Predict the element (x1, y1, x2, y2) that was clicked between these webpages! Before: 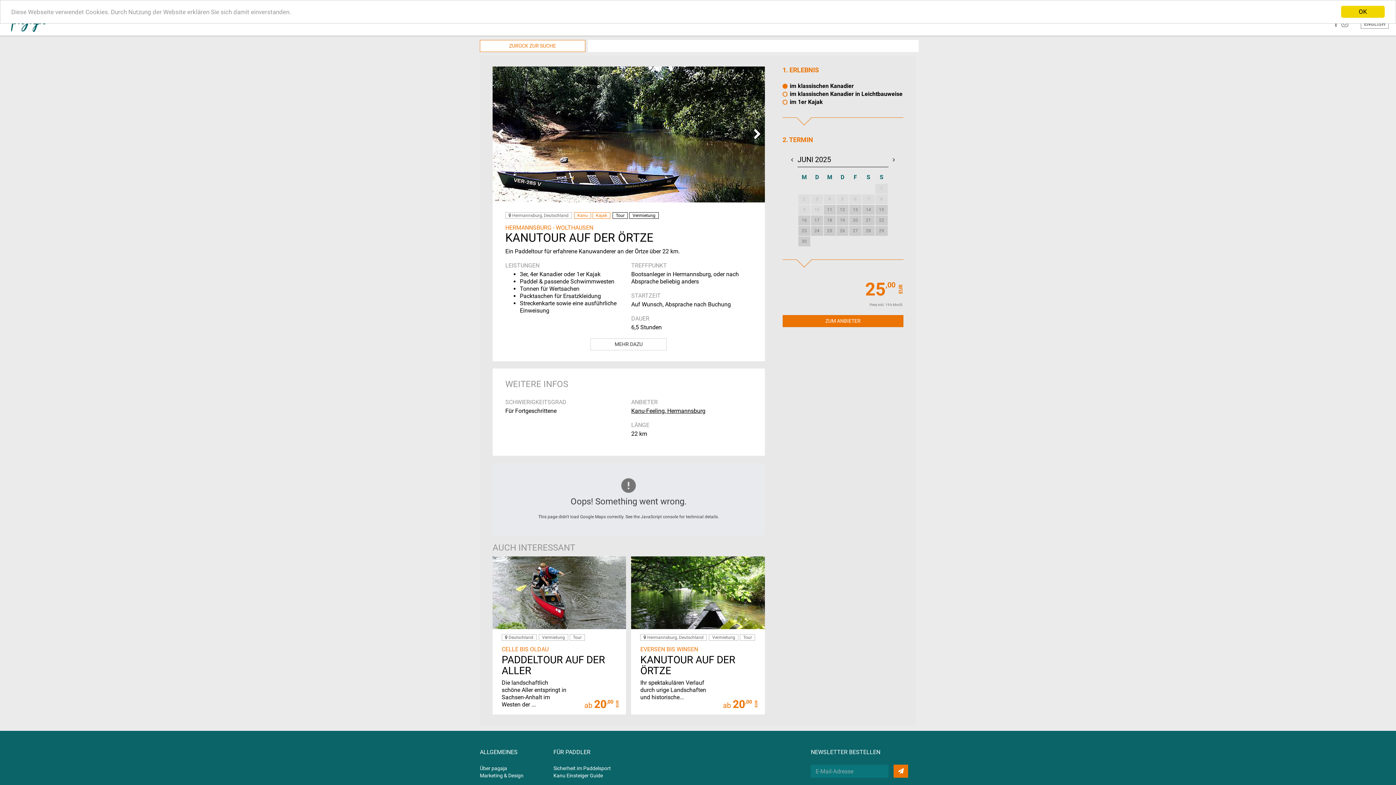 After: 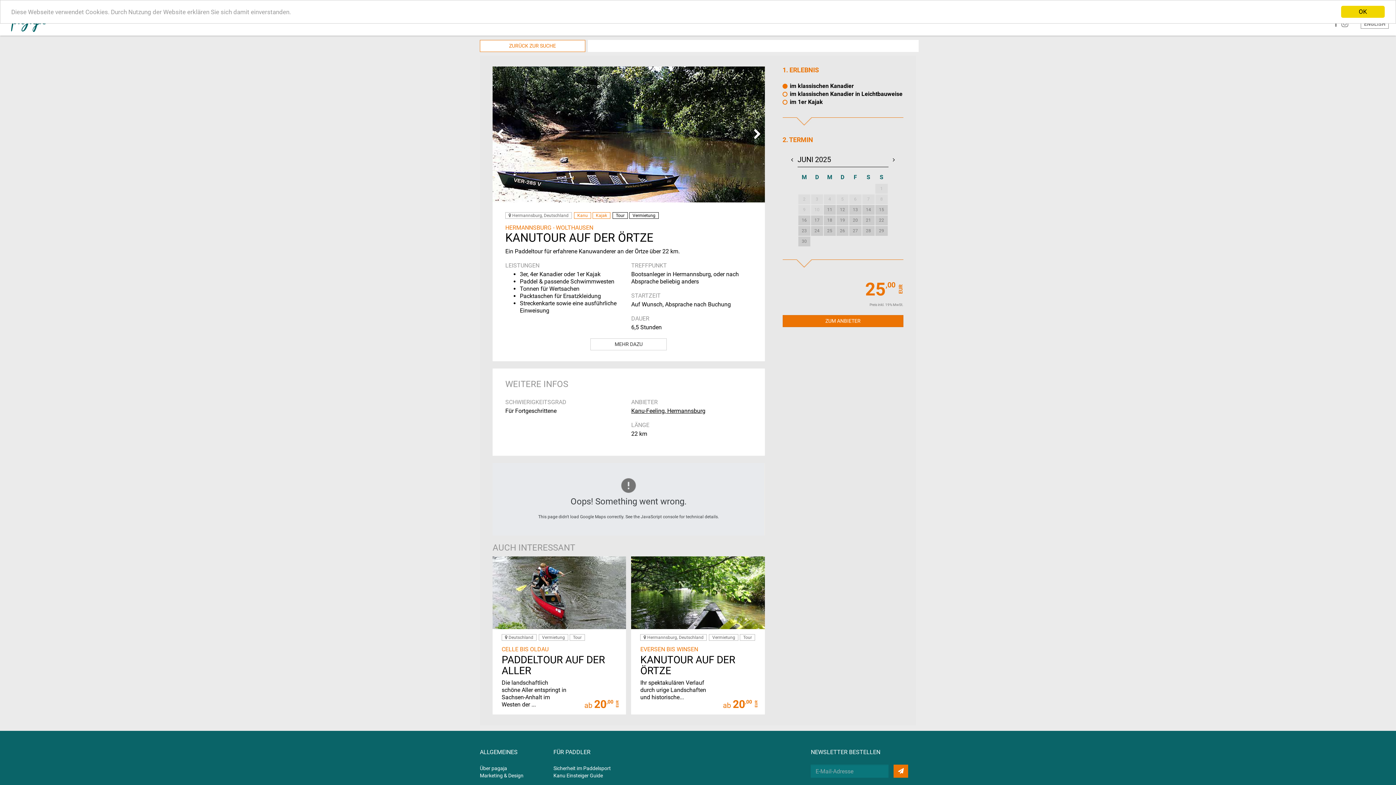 Action: label: 25 bbox: (823, 226, 835, 236)